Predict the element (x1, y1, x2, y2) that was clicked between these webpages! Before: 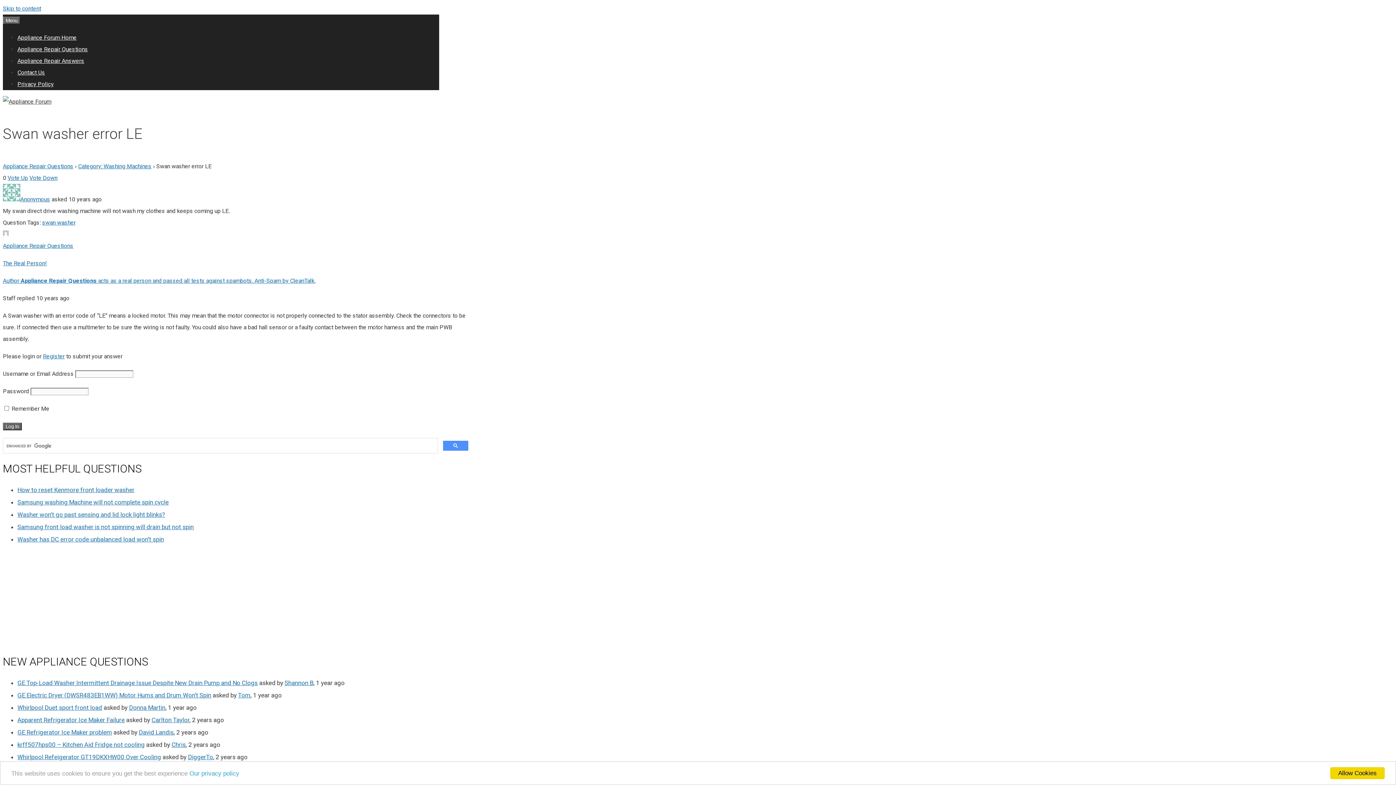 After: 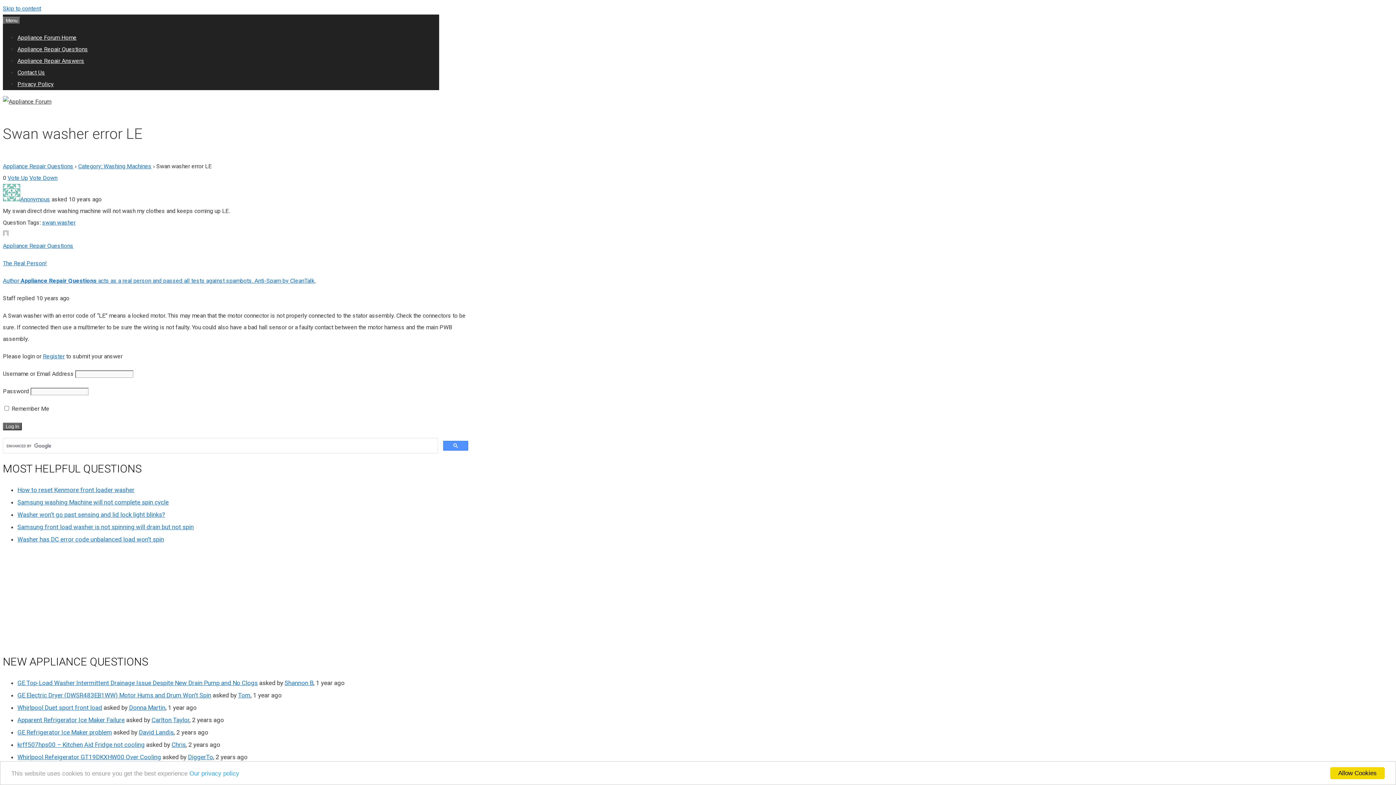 Action: label: Donna Martin bbox: (129, 704, 165, 711)